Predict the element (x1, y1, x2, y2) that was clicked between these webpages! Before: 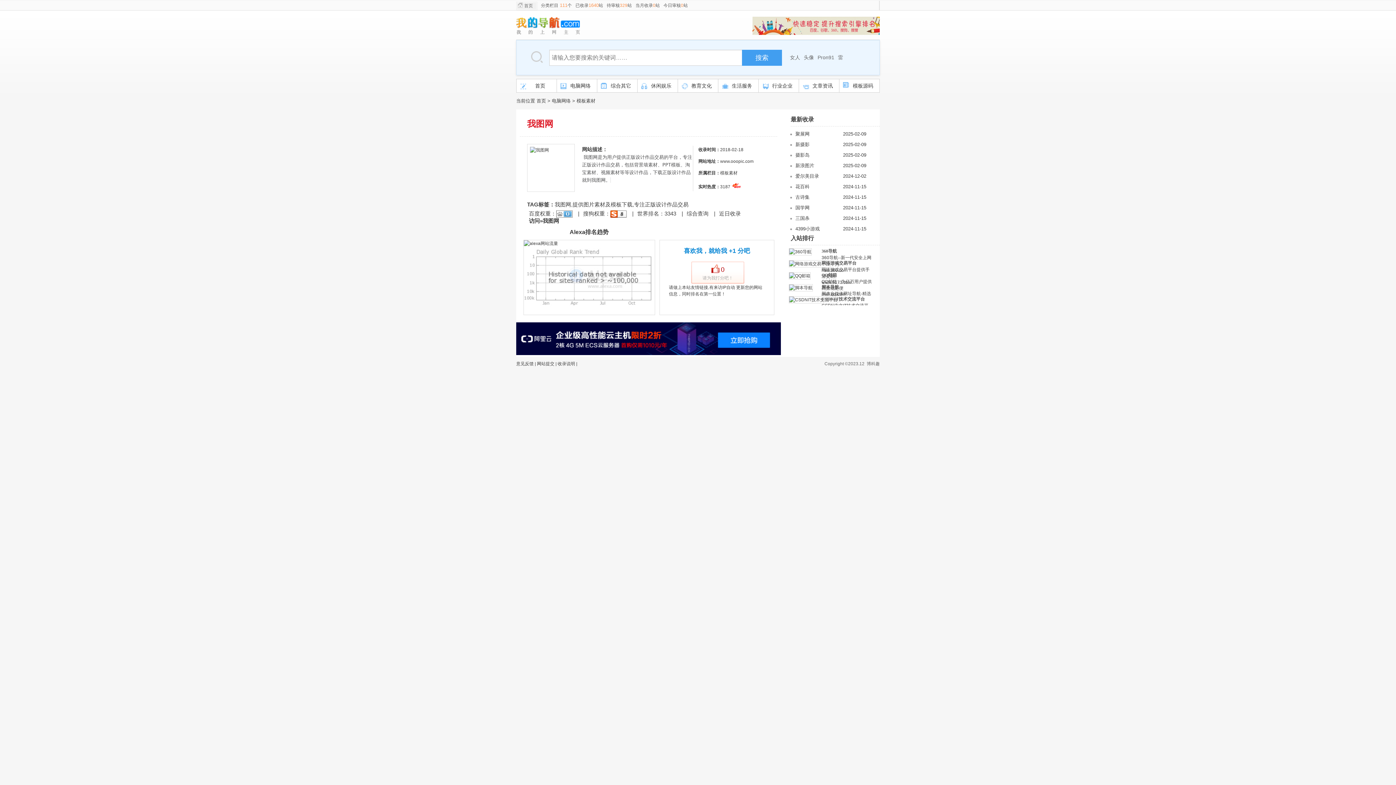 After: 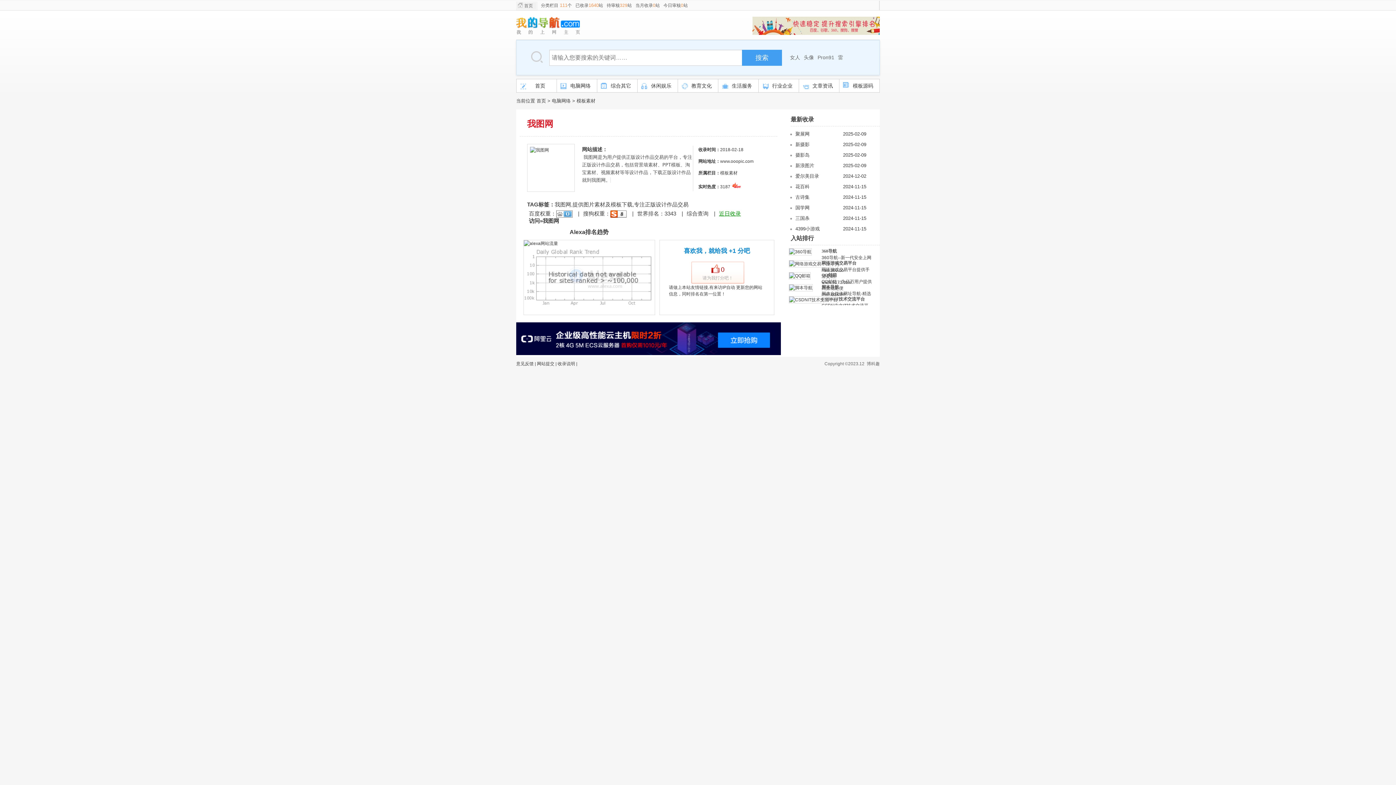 Action: bbox: (719, 210, 741, 216) label: 近日收录